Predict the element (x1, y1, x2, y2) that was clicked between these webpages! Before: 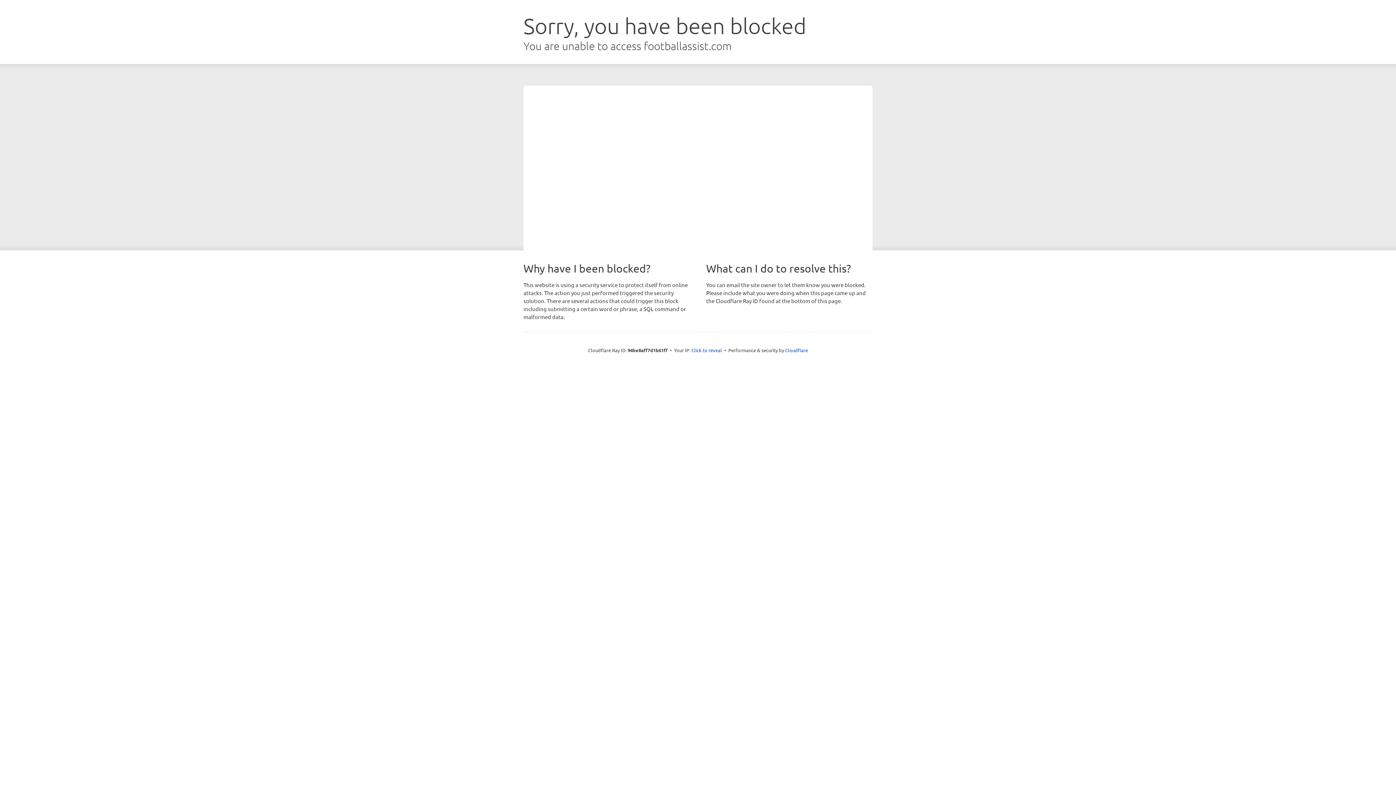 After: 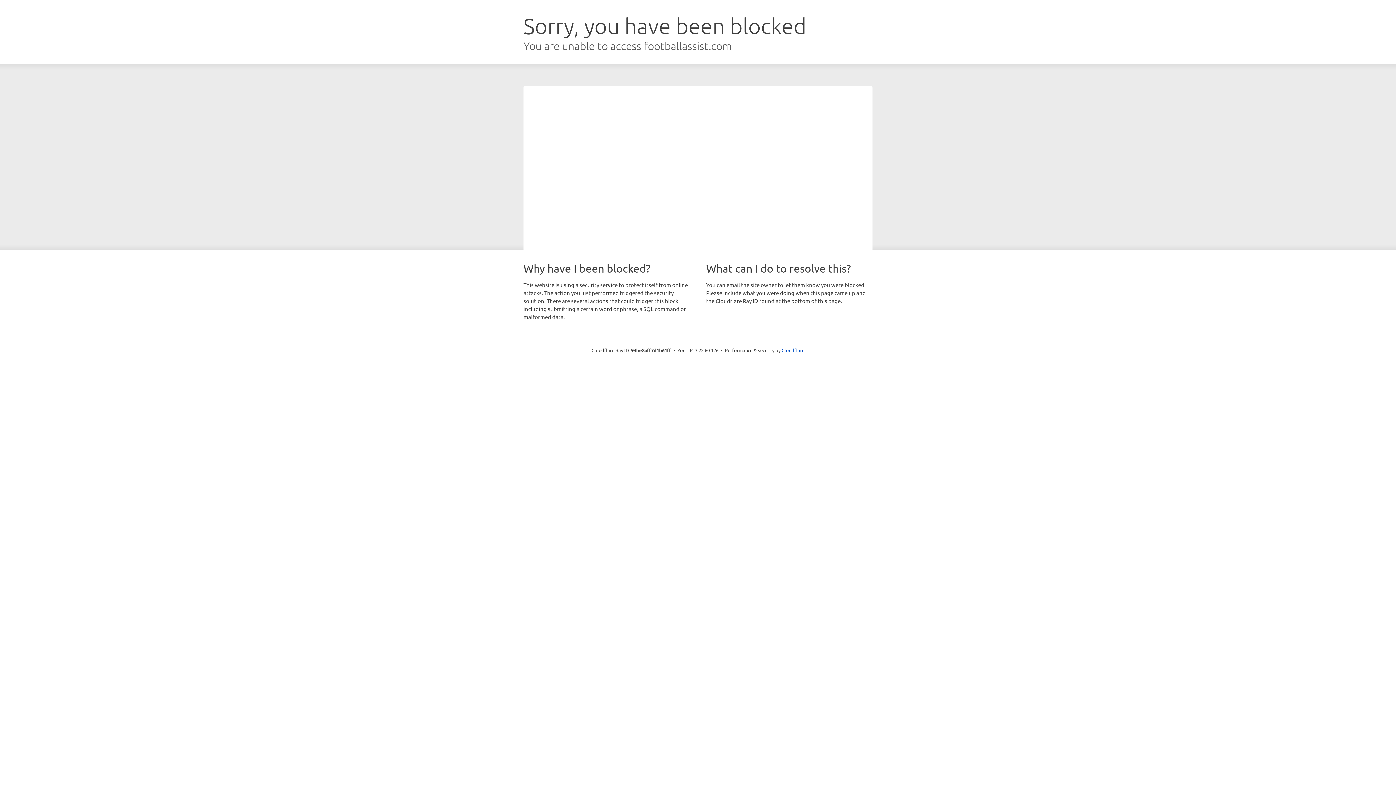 Action: bbox: (691, 346, 722, 353) label: Click to reveal